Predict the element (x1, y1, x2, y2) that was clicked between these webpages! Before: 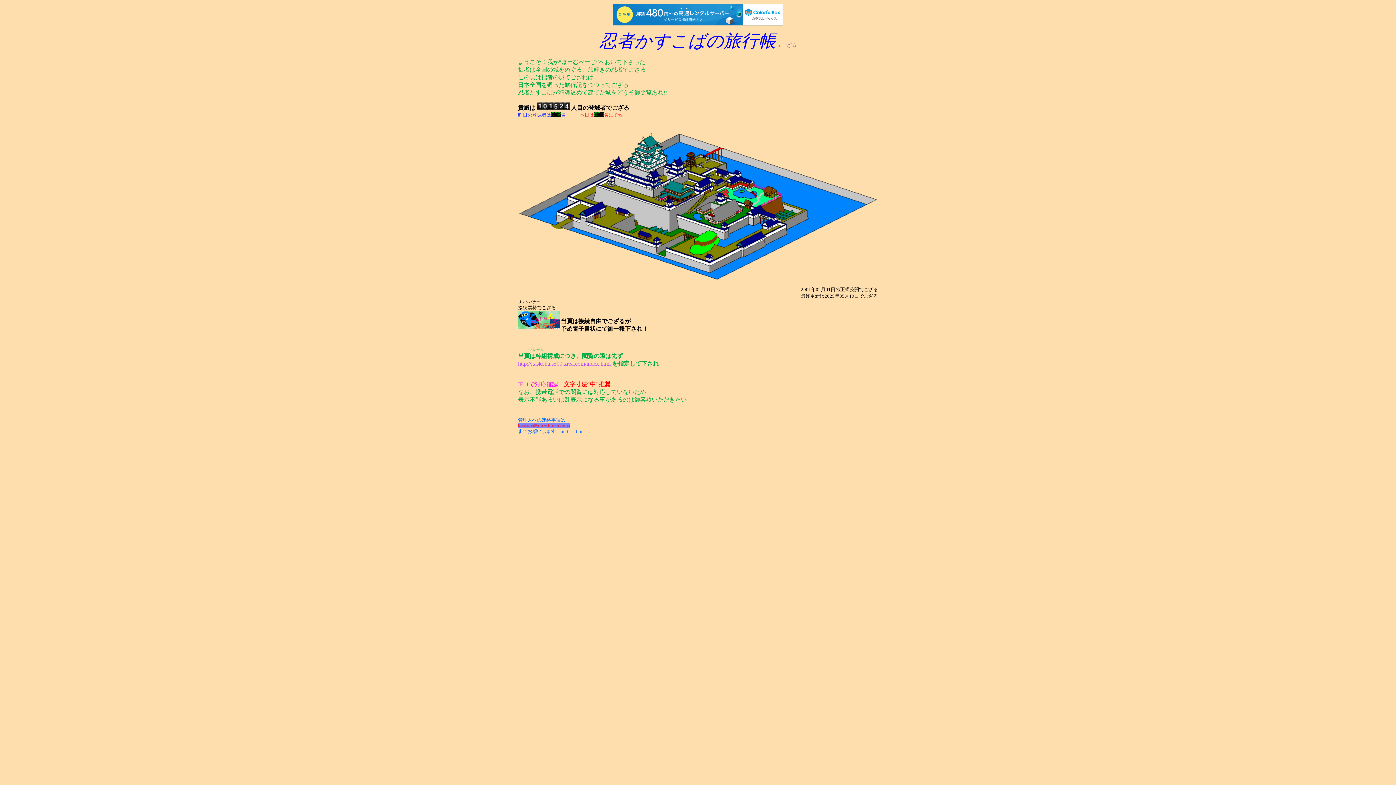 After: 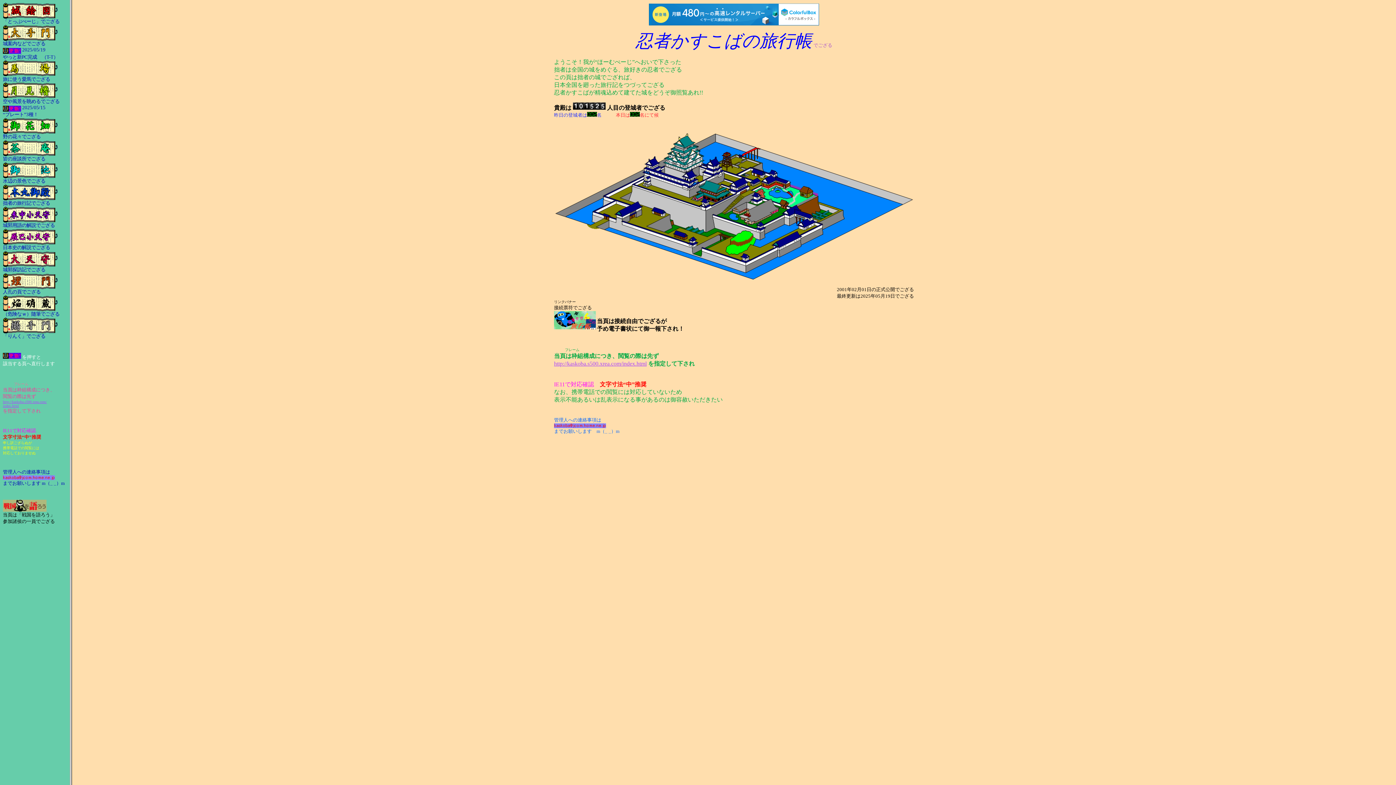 Action: label: http://kaskoba.s500.xrea.com/index.html bbox: (518, 360, 610, 366)